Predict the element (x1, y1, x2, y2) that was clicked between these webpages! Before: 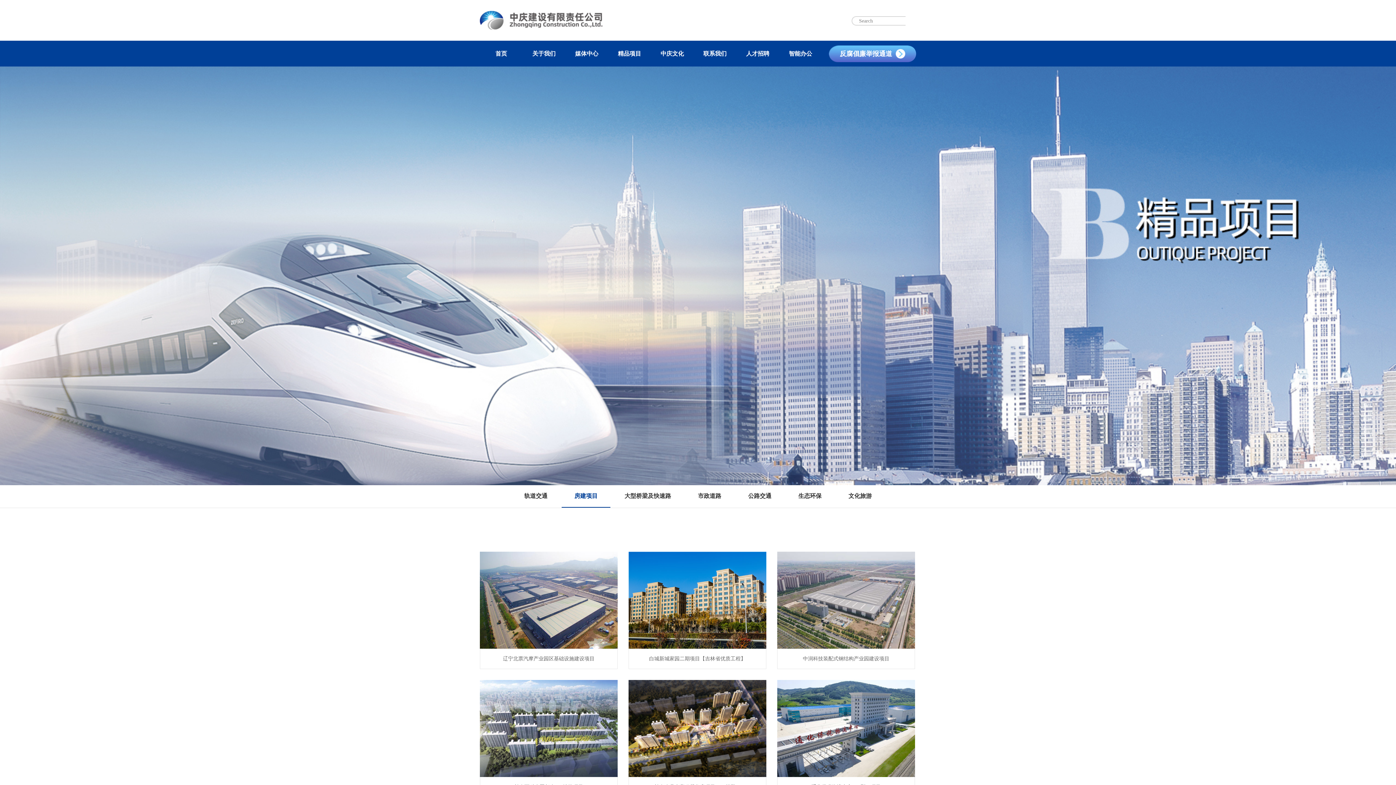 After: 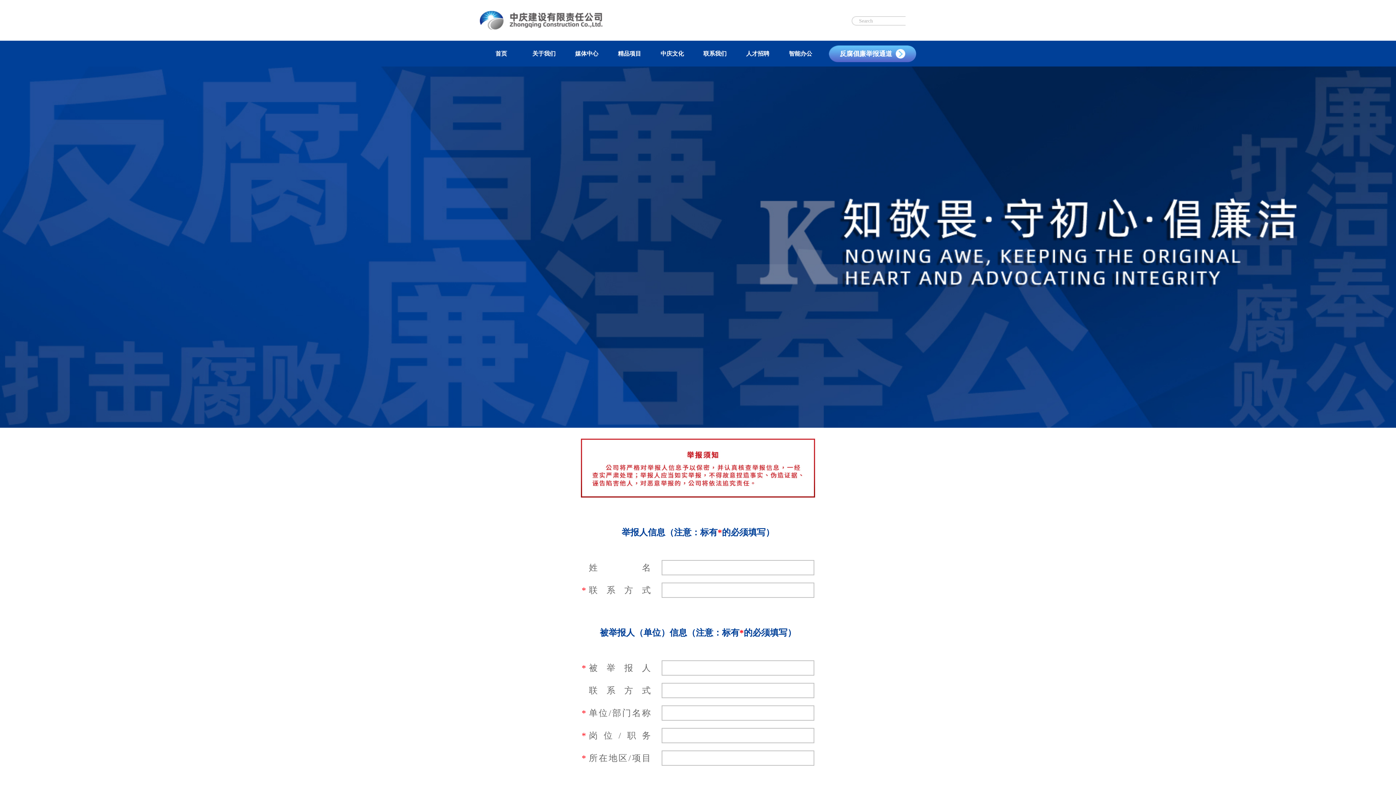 Action: bbox: (892, 48, 905, 58)